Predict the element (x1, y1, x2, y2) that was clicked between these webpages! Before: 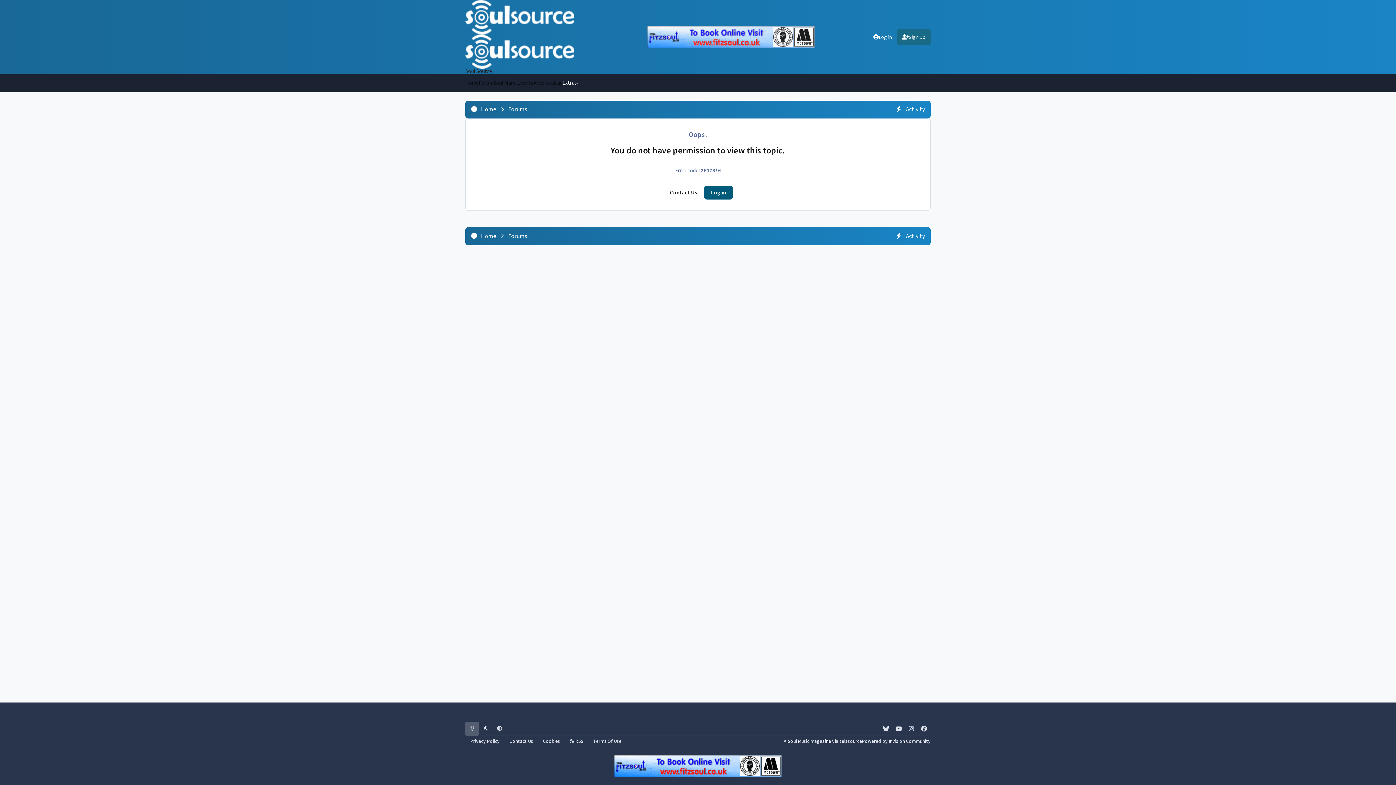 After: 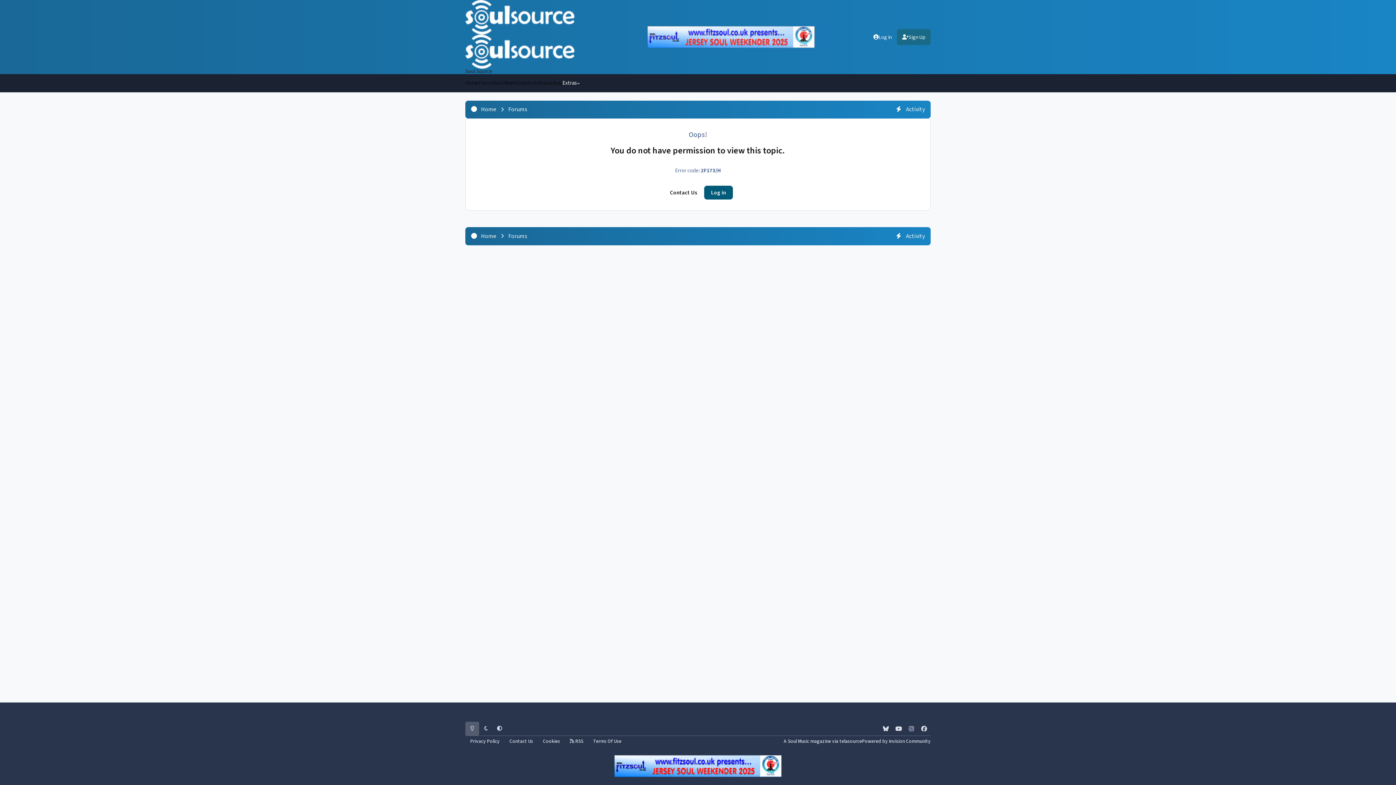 Action: bbox: (614, 755, 781, 763)